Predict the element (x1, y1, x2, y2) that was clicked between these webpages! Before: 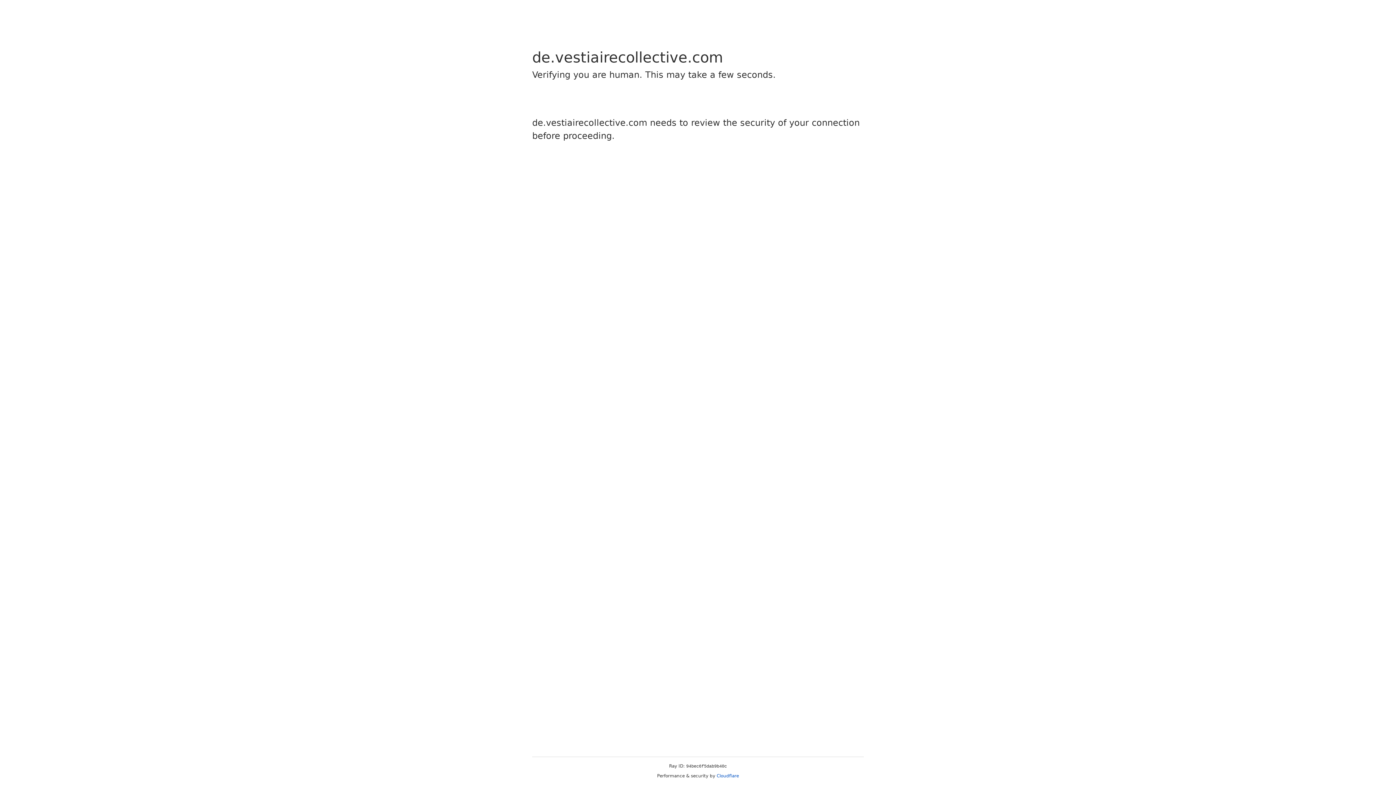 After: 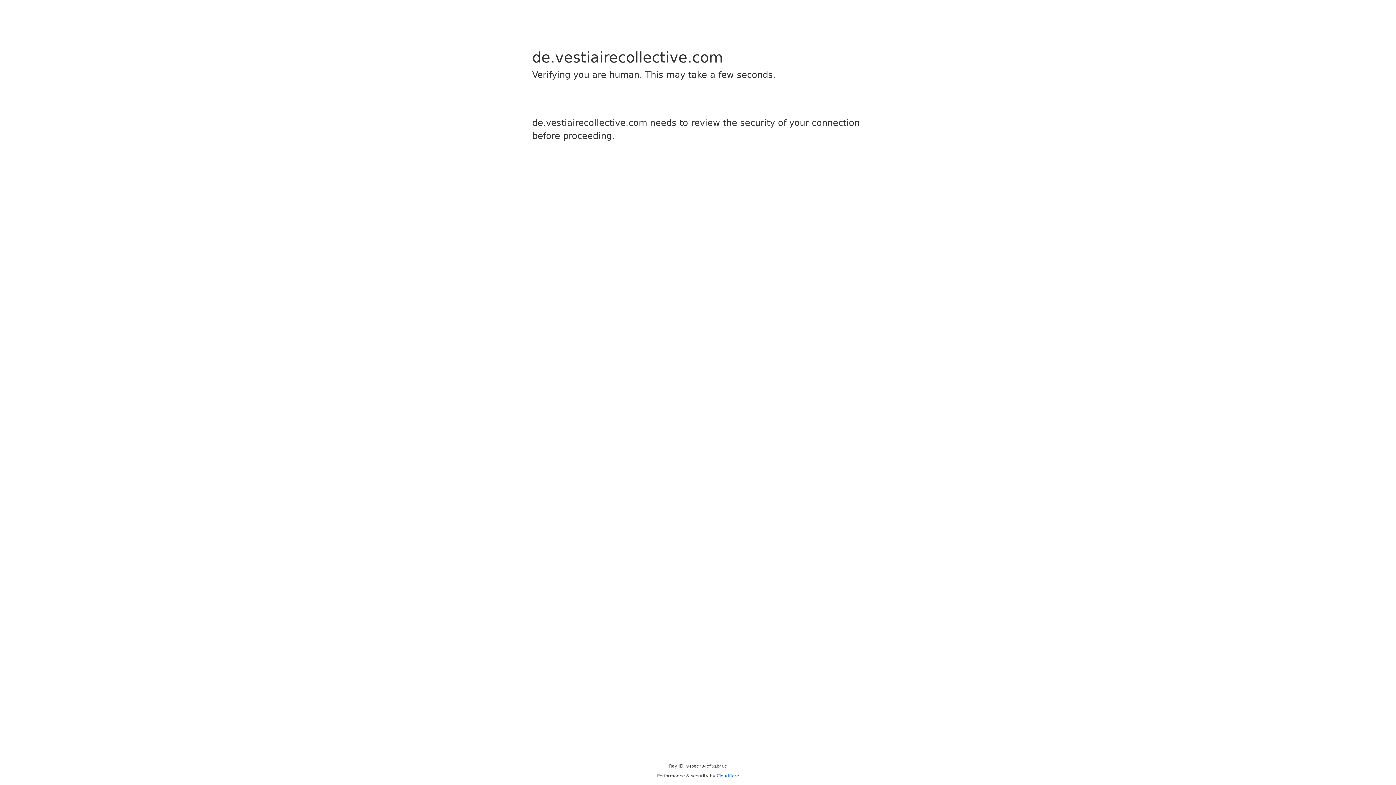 Action: bbox: (716, 773, 739, 778) label: Cloudflare